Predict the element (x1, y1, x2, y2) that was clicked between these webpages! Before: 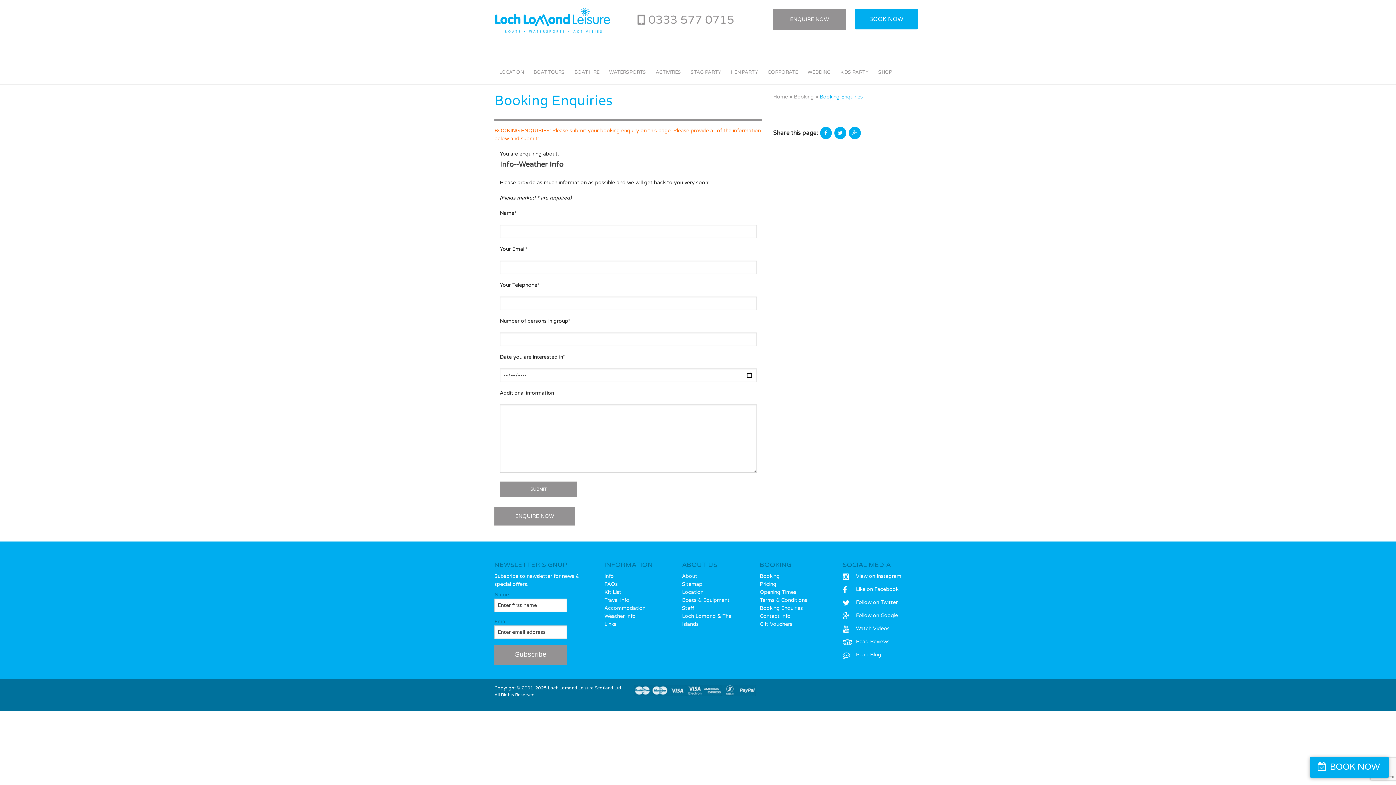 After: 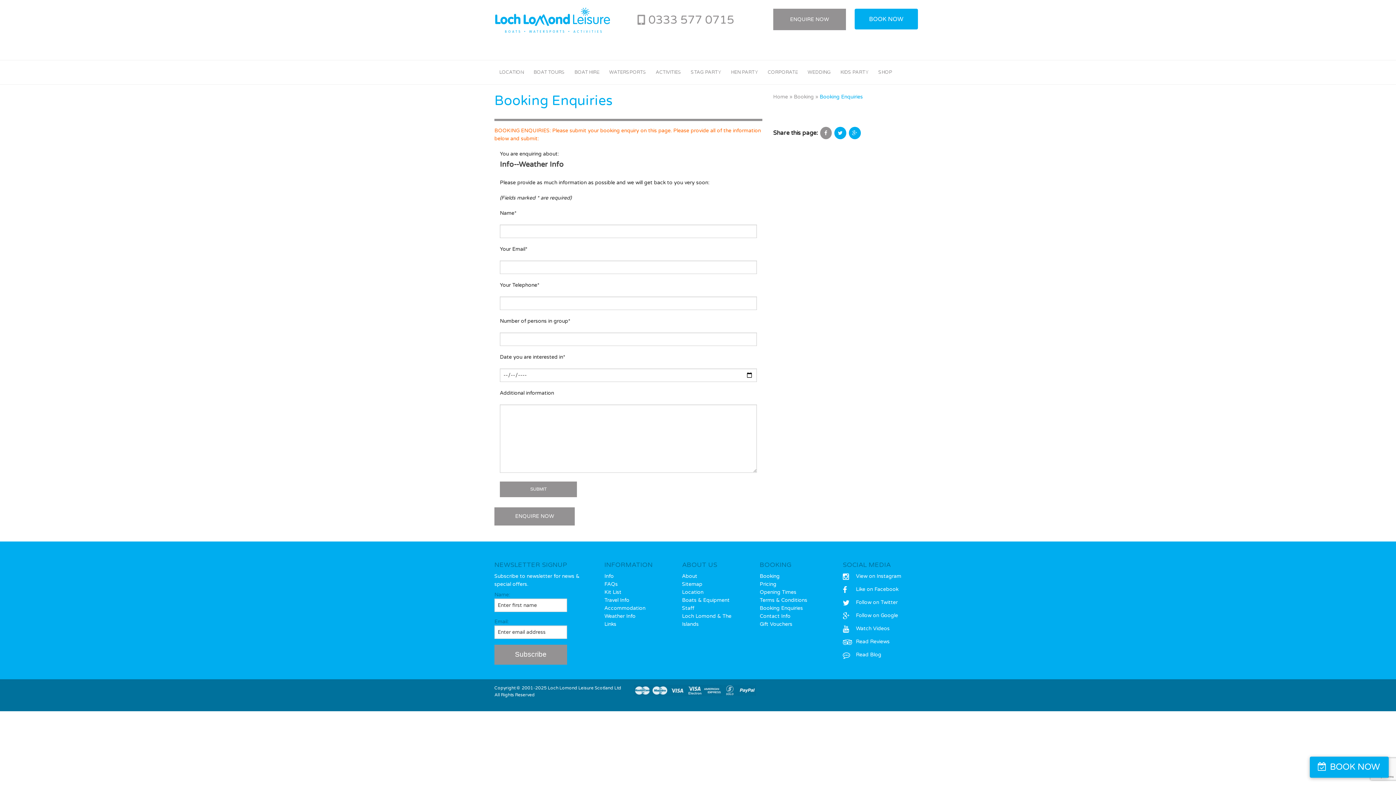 Action: bbox: (820, 126, 831, 139)